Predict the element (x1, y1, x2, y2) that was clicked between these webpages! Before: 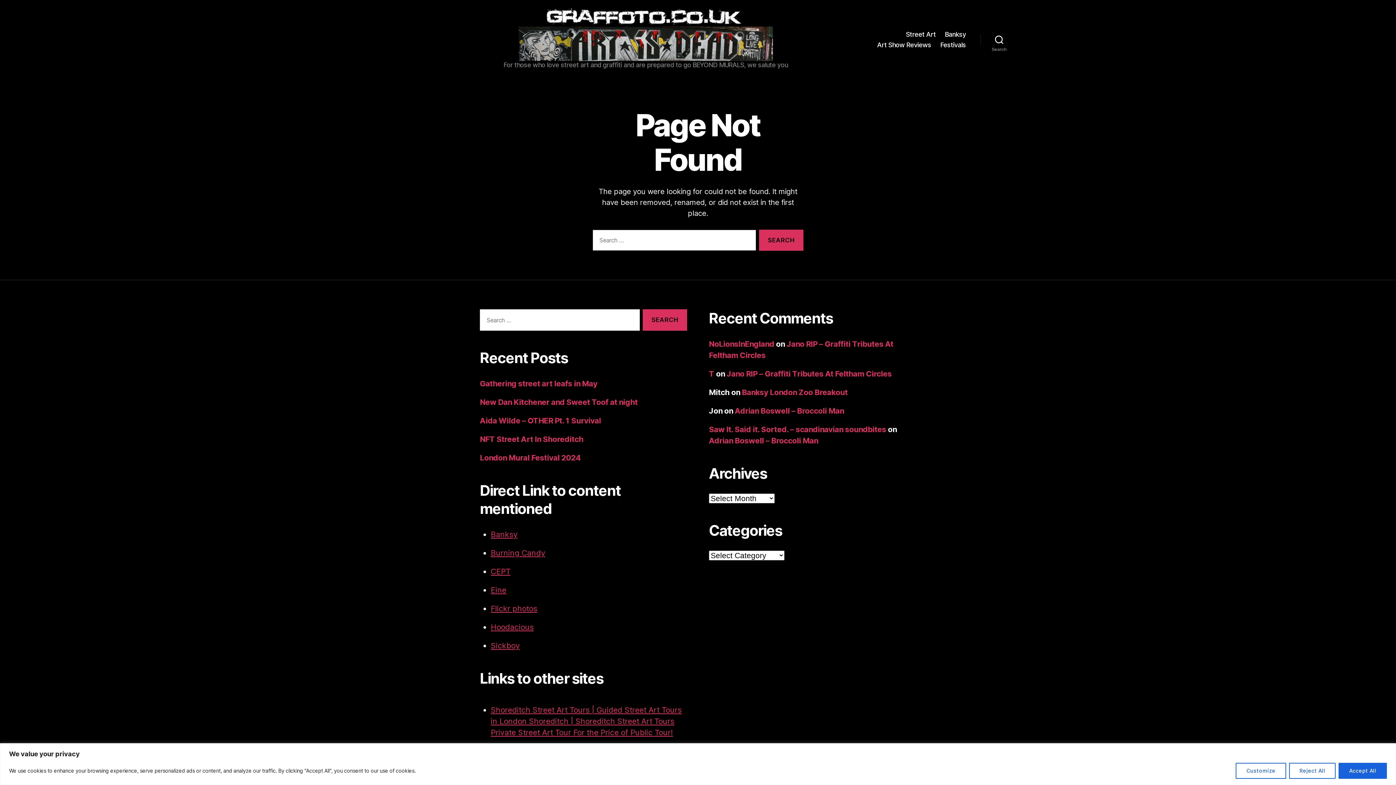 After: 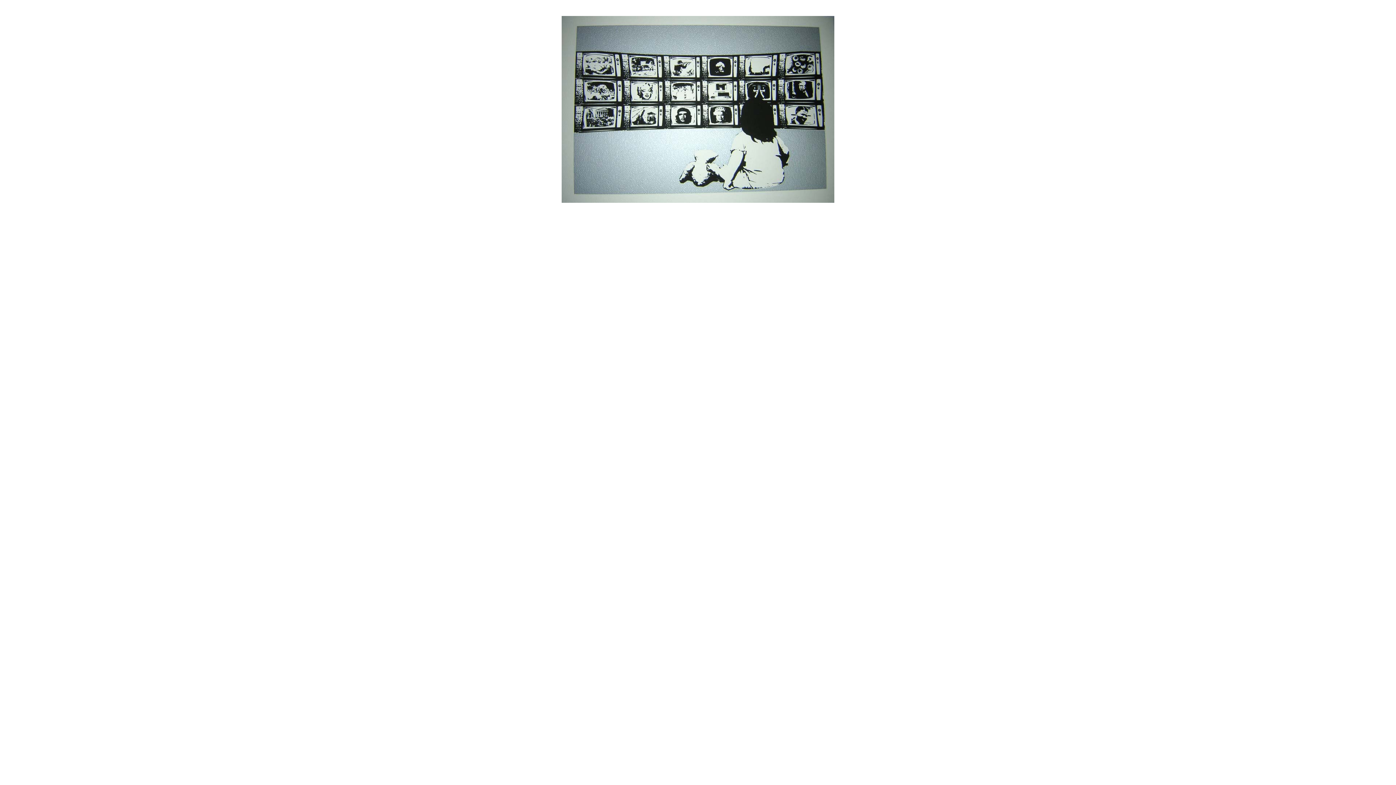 Action: bbox: (490, 622, 533, 631) label: Hoodacious